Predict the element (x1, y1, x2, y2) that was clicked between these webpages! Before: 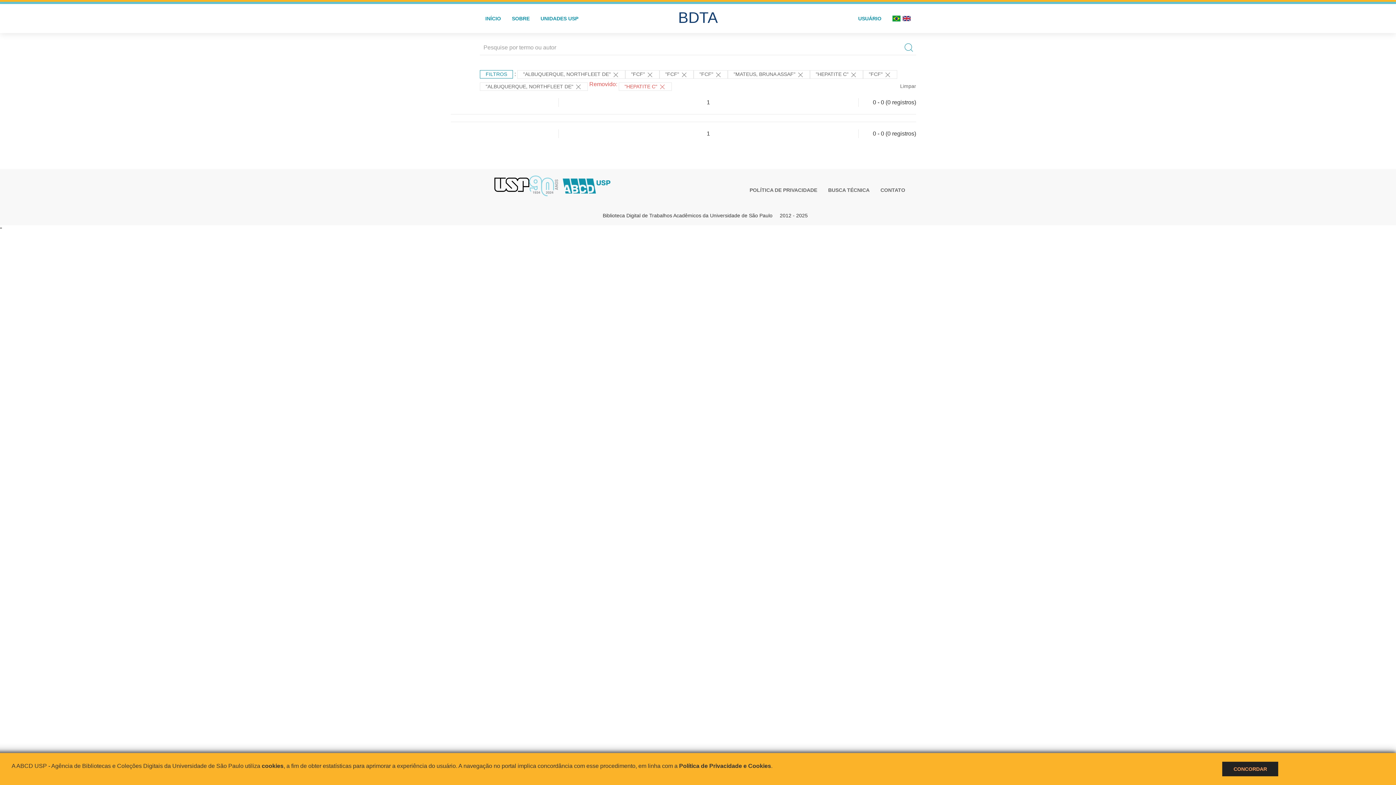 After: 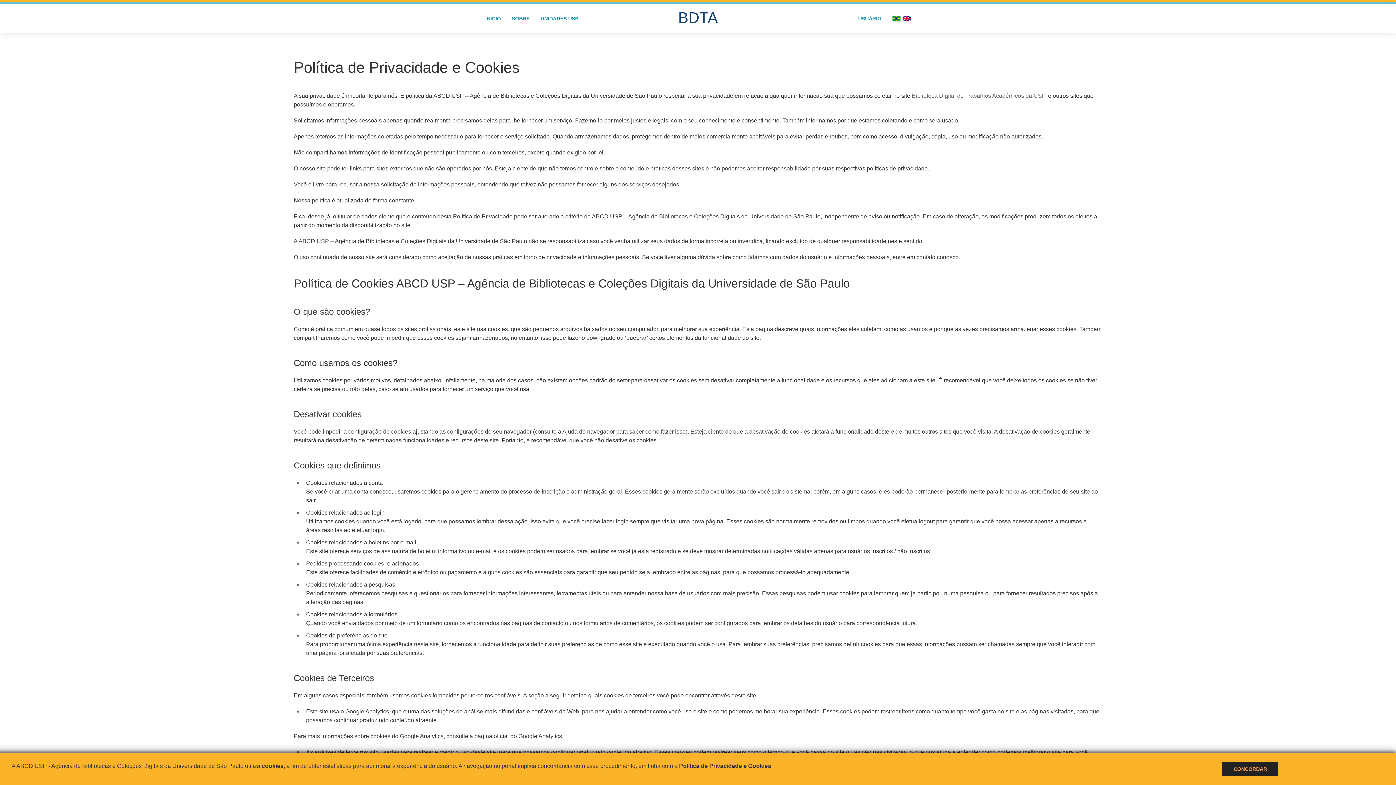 Action: bbox: (679, 763, 771, 769) label: Política de Privacidade e Cookies